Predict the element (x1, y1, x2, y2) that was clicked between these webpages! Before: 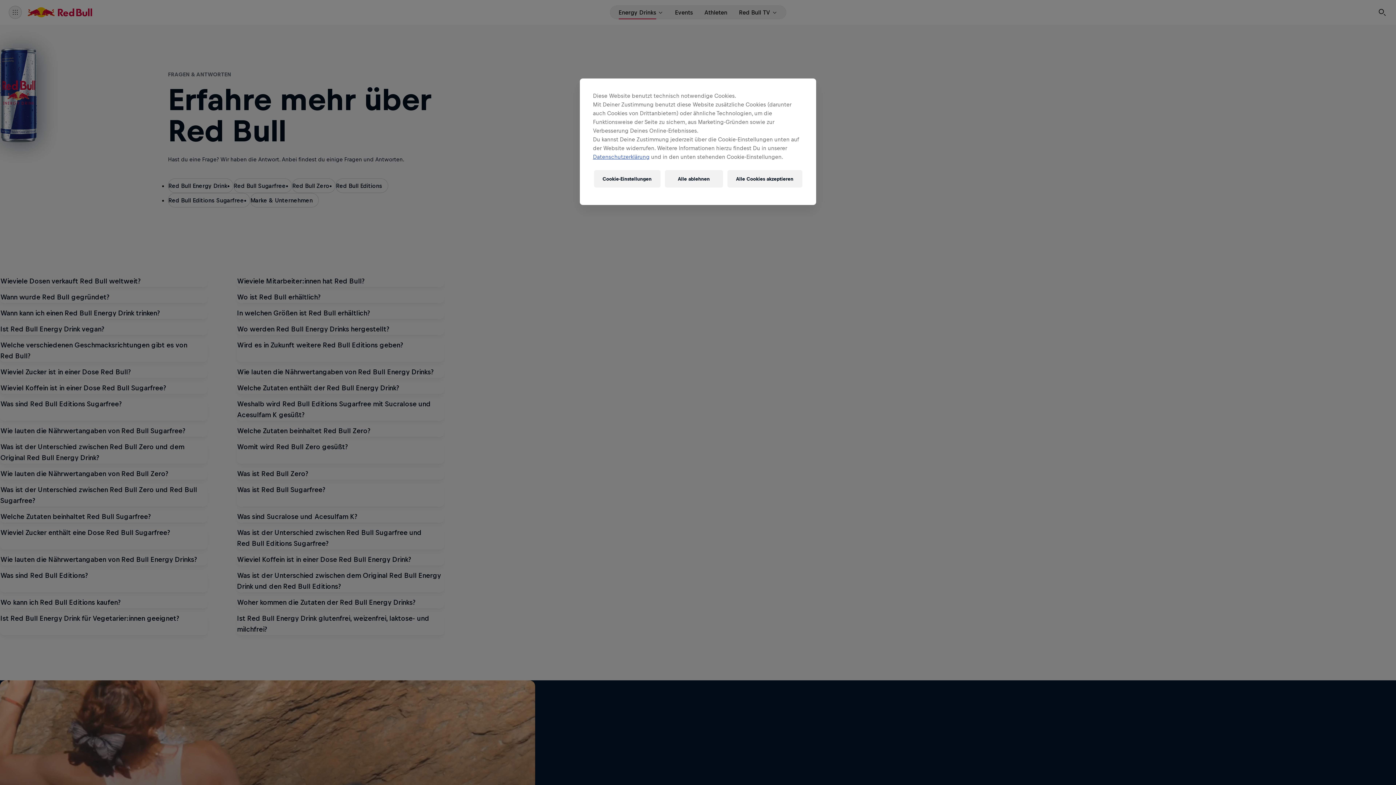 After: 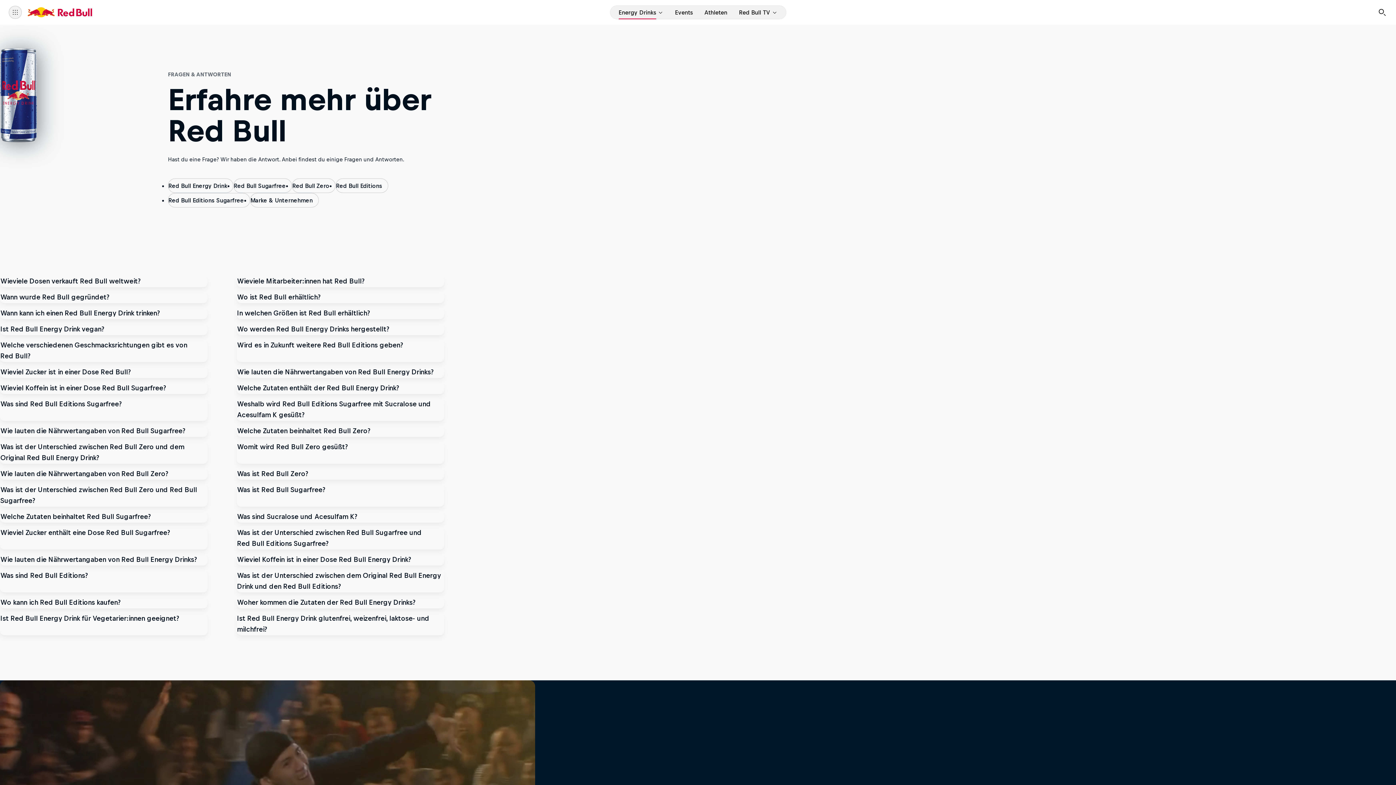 Action: label: Alle ablehnen bbox: (664, 170, 723, 187)